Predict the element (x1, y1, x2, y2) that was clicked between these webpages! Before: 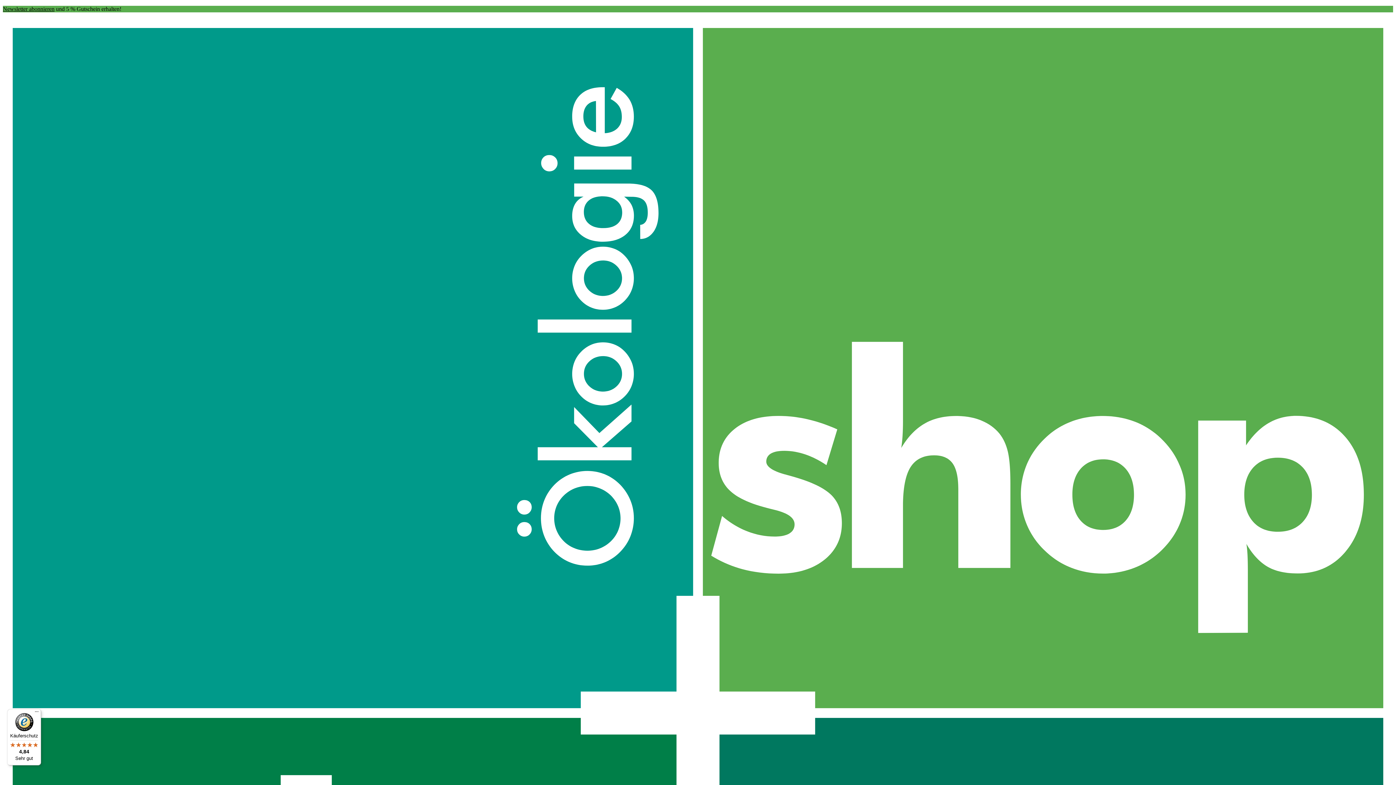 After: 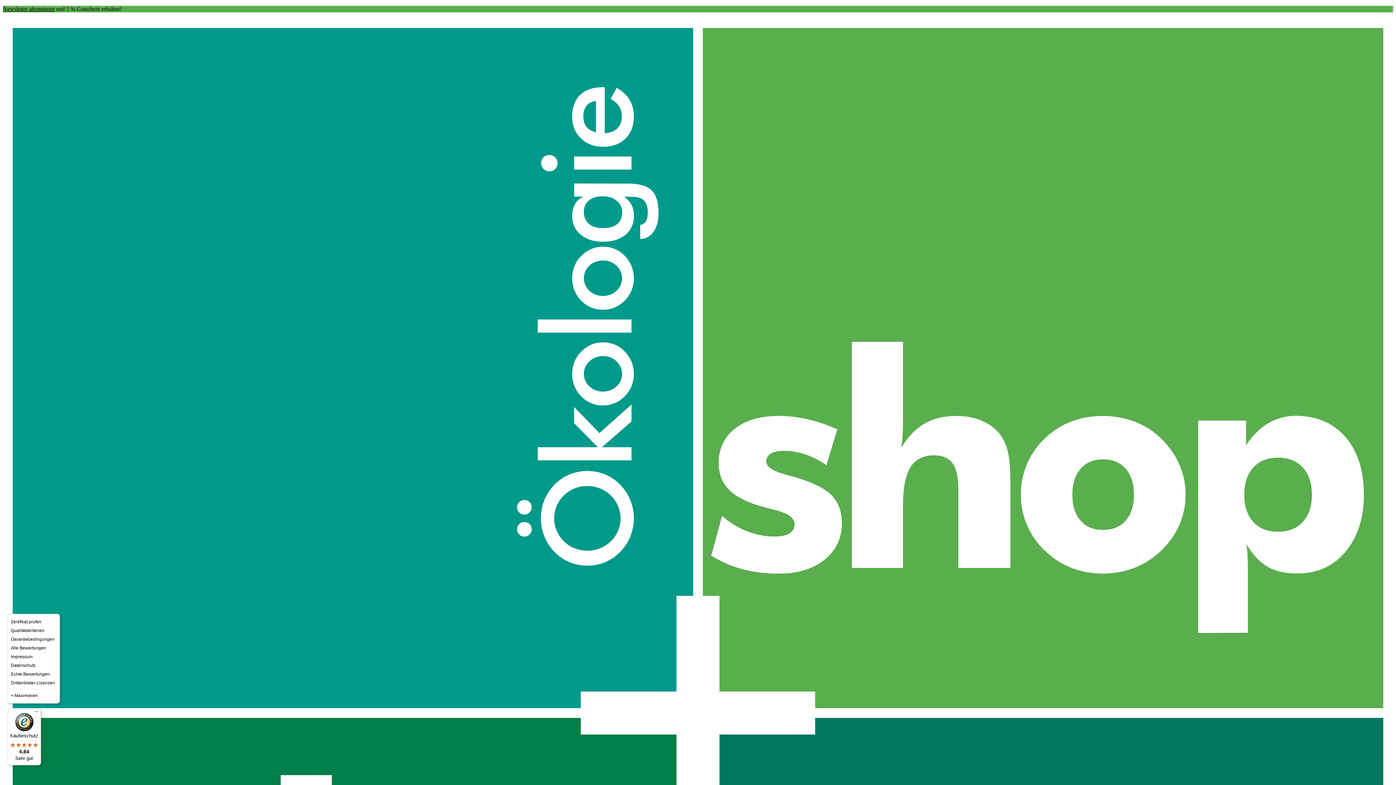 Action: label: Menü bbox: (32, 709, 41, 718)